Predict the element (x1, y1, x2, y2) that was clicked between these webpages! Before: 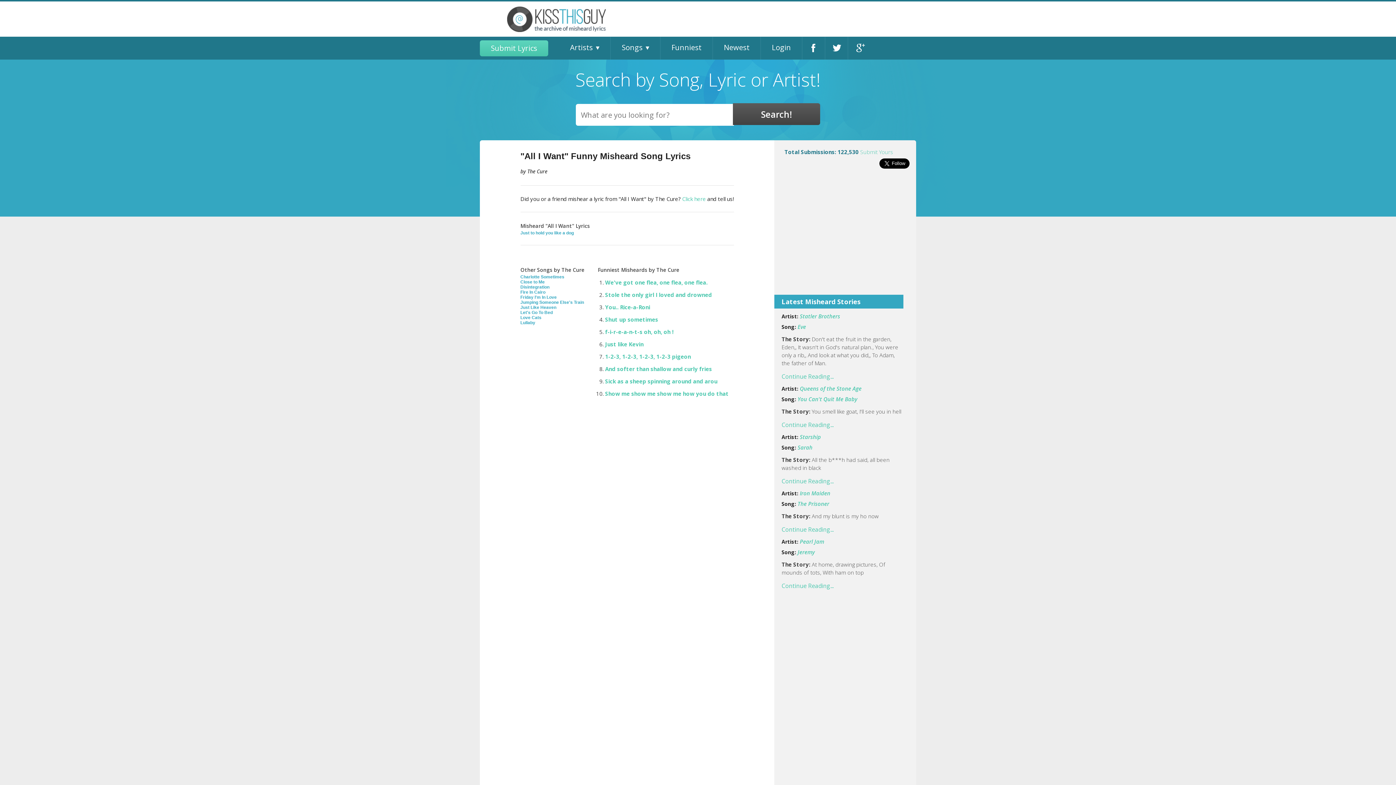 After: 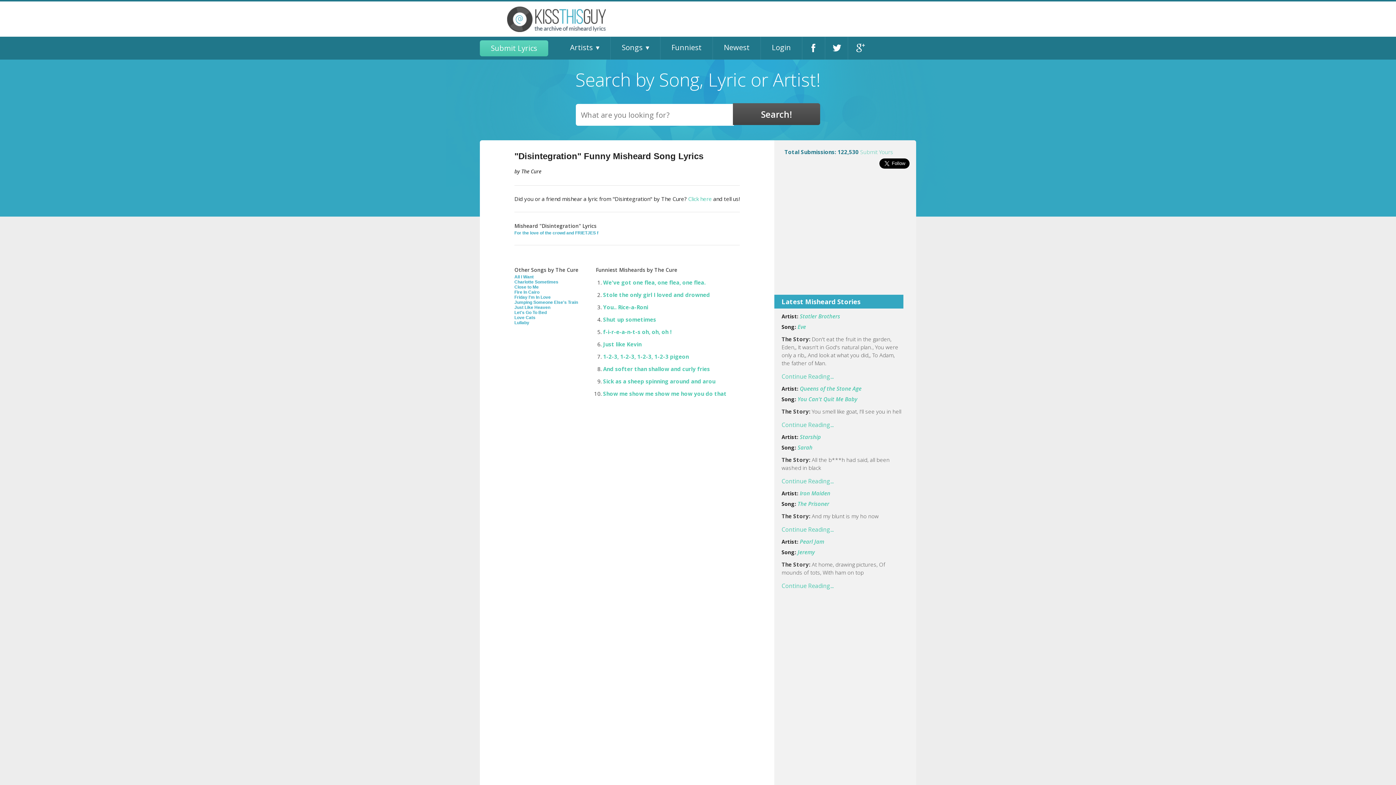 Action: bbox: (520, 284, 549, 289) label: Disintegration